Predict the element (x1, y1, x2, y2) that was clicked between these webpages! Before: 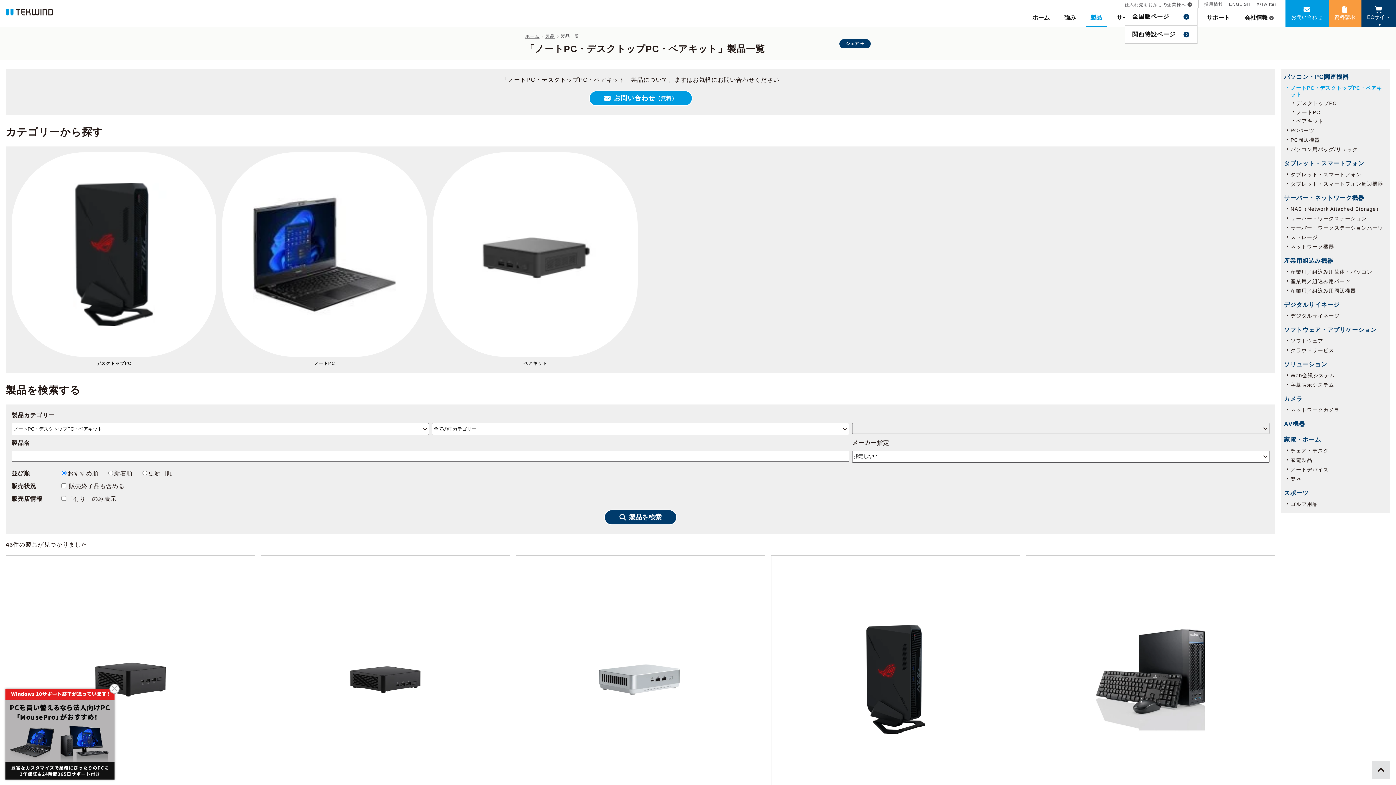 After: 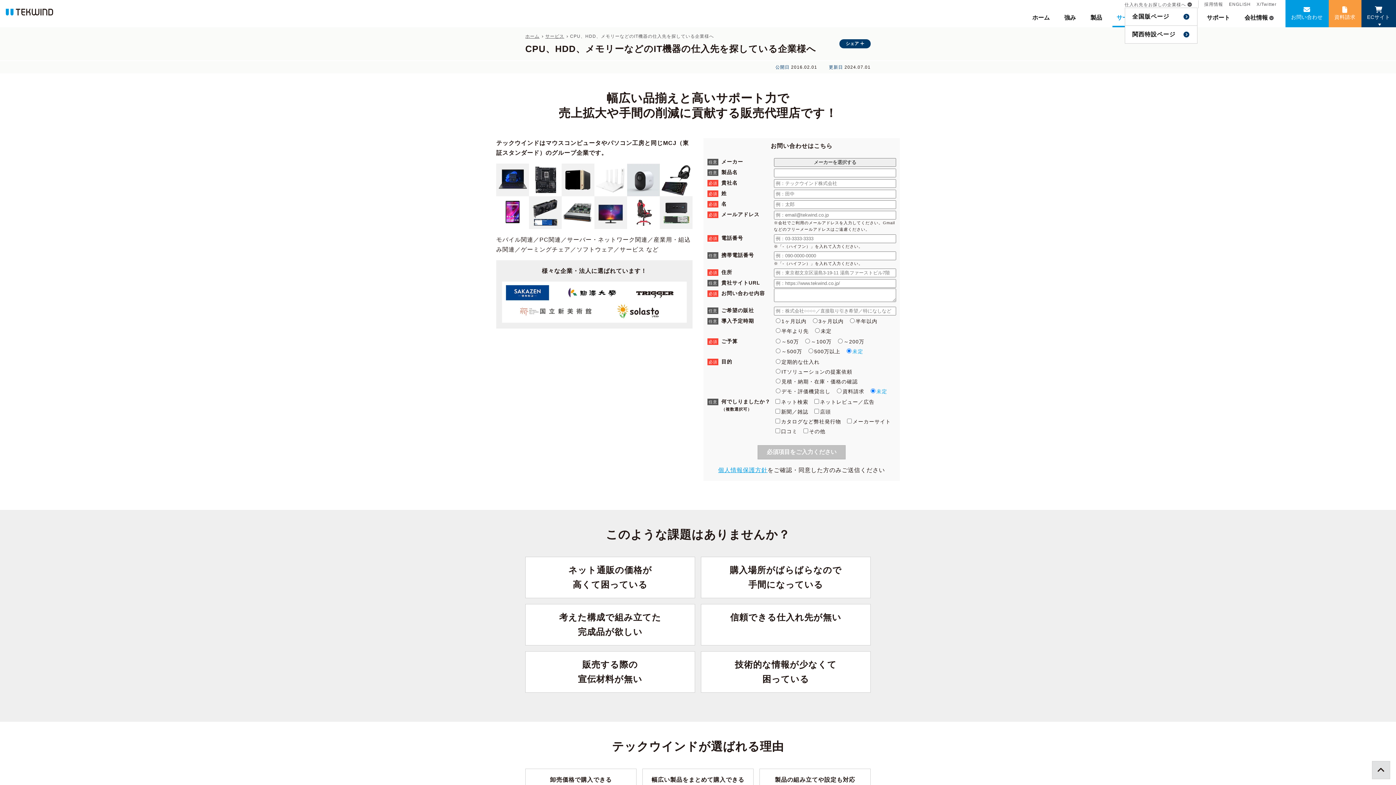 Action: label: 全国版ページ bbox: (1125, 8, 1197, 25)